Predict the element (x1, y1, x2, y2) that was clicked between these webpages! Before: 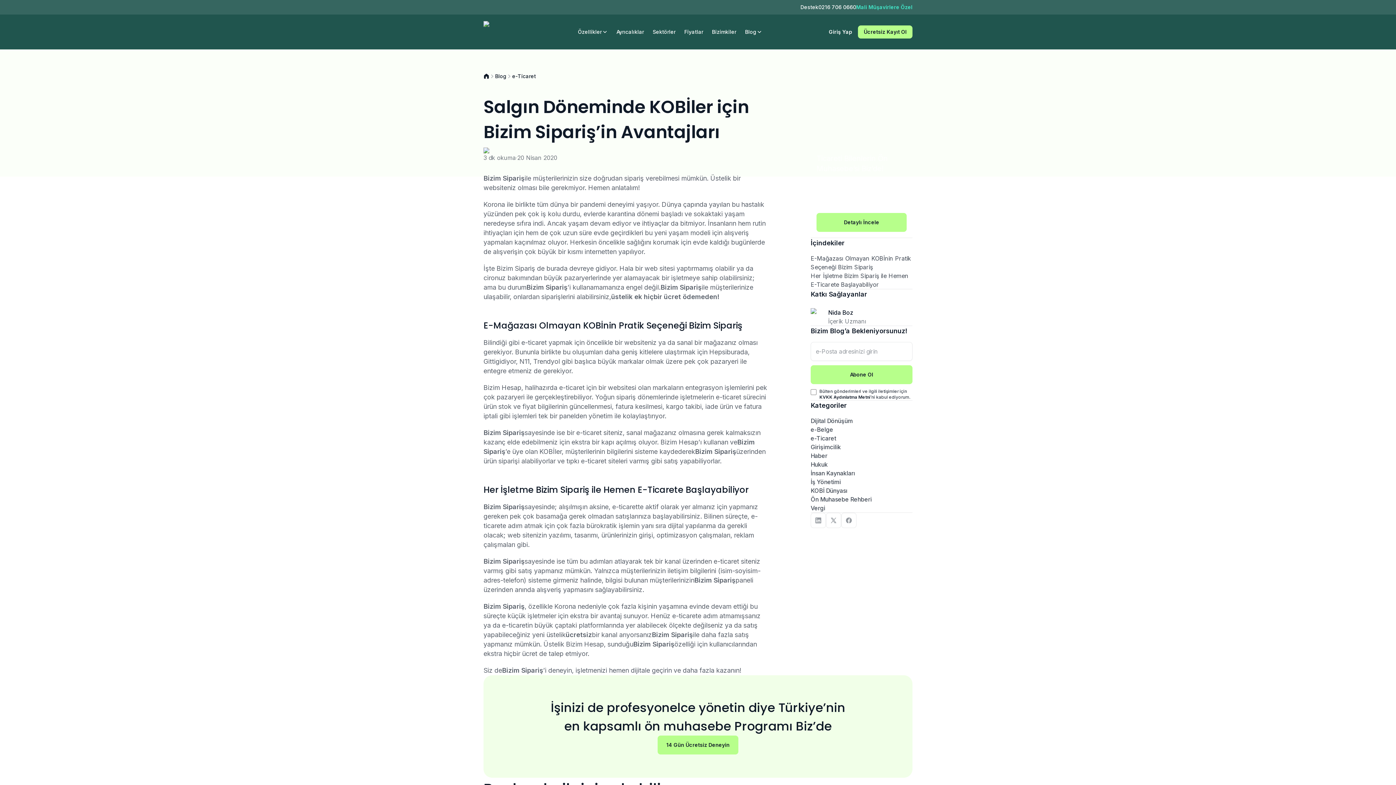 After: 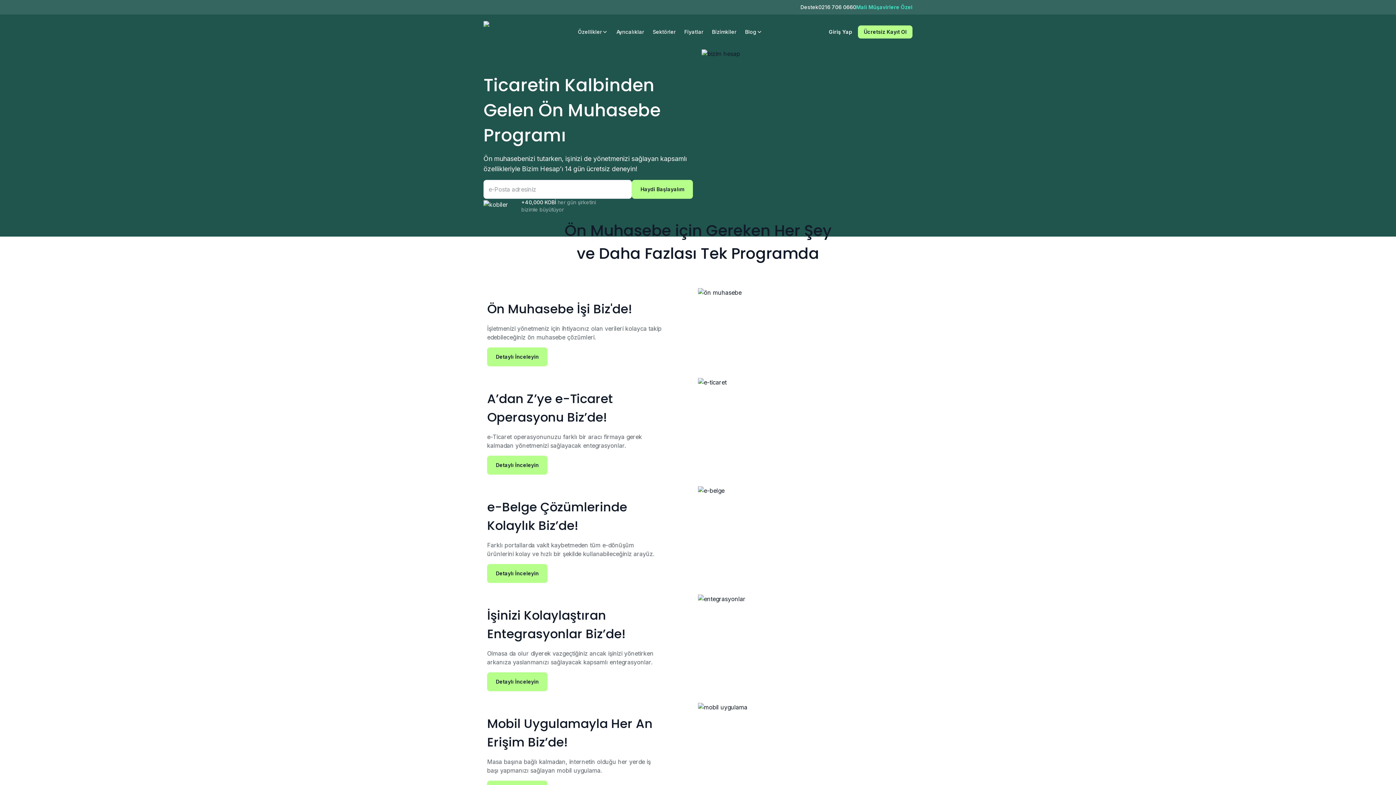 Action: bbox: (483, 73, 489, 79)